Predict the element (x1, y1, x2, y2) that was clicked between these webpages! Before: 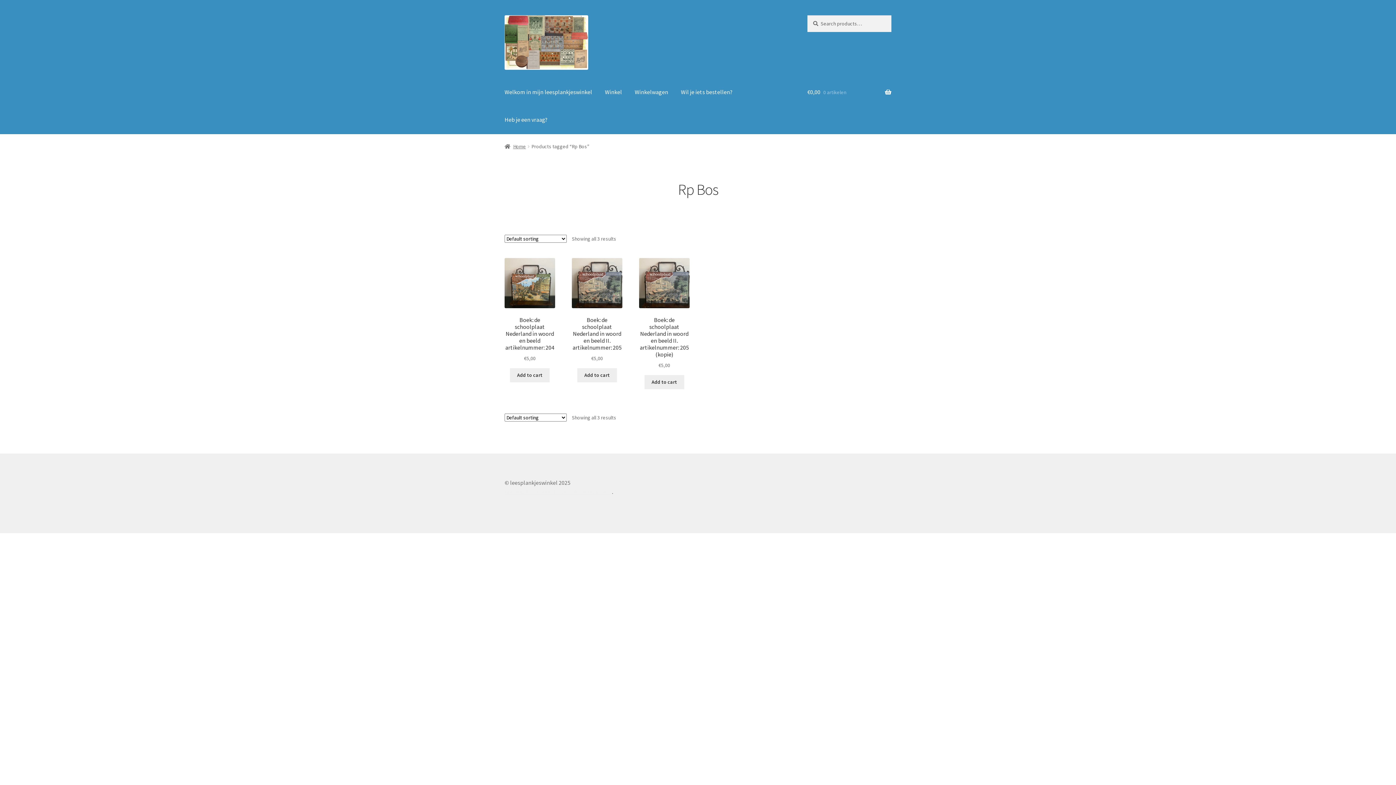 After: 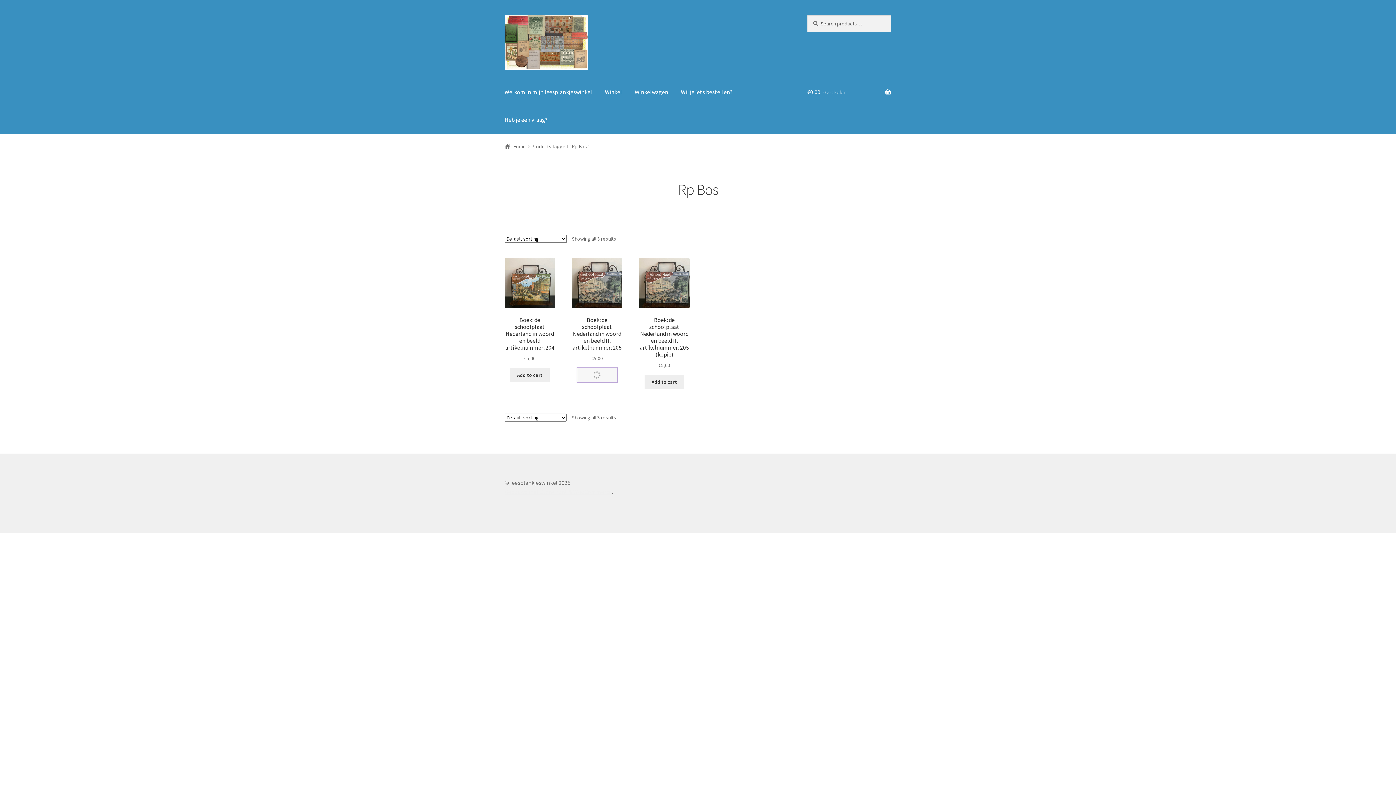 Action: bbox: (577, 368, 617, 382) label: Add “Boek: de schoolplaat Nederland in woord en beeld II. artikelnummer: 205” to your cart